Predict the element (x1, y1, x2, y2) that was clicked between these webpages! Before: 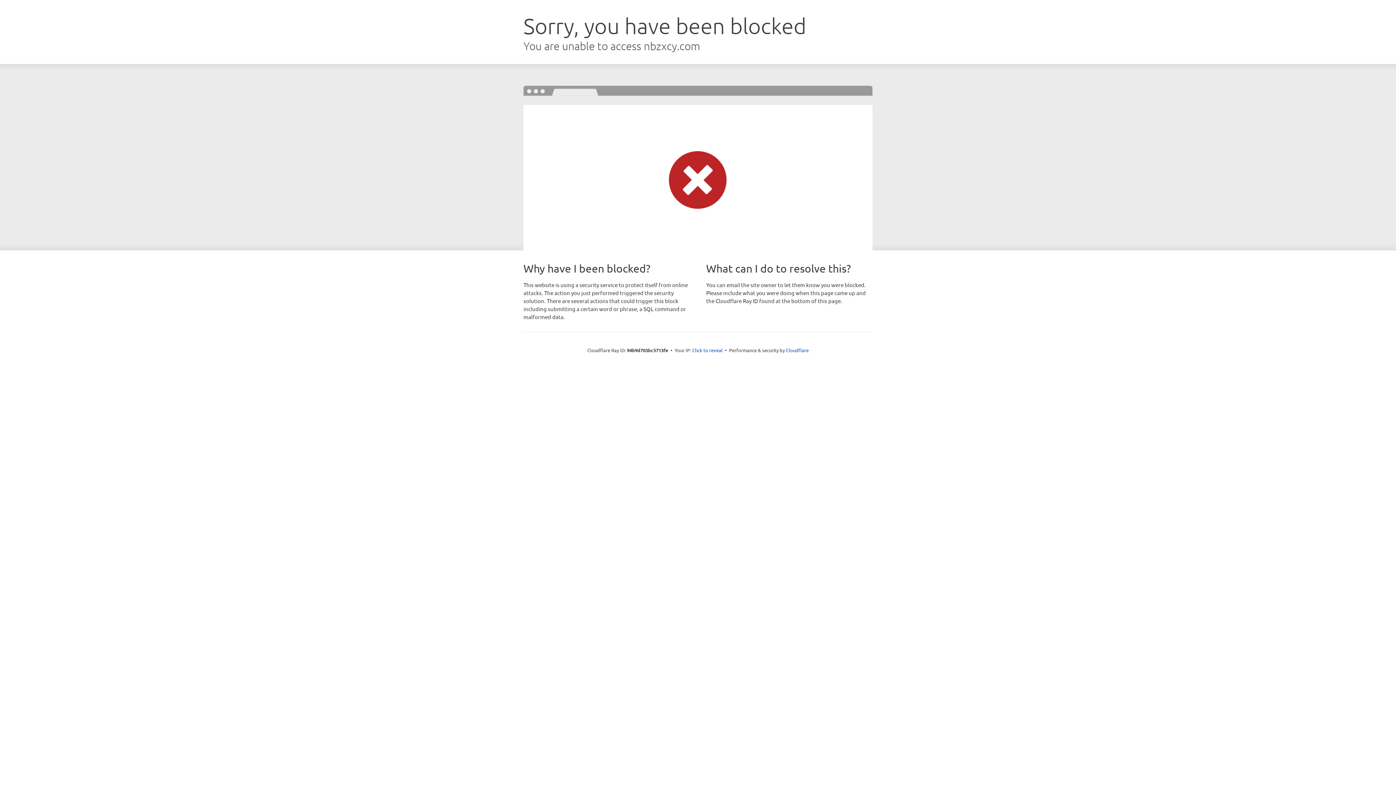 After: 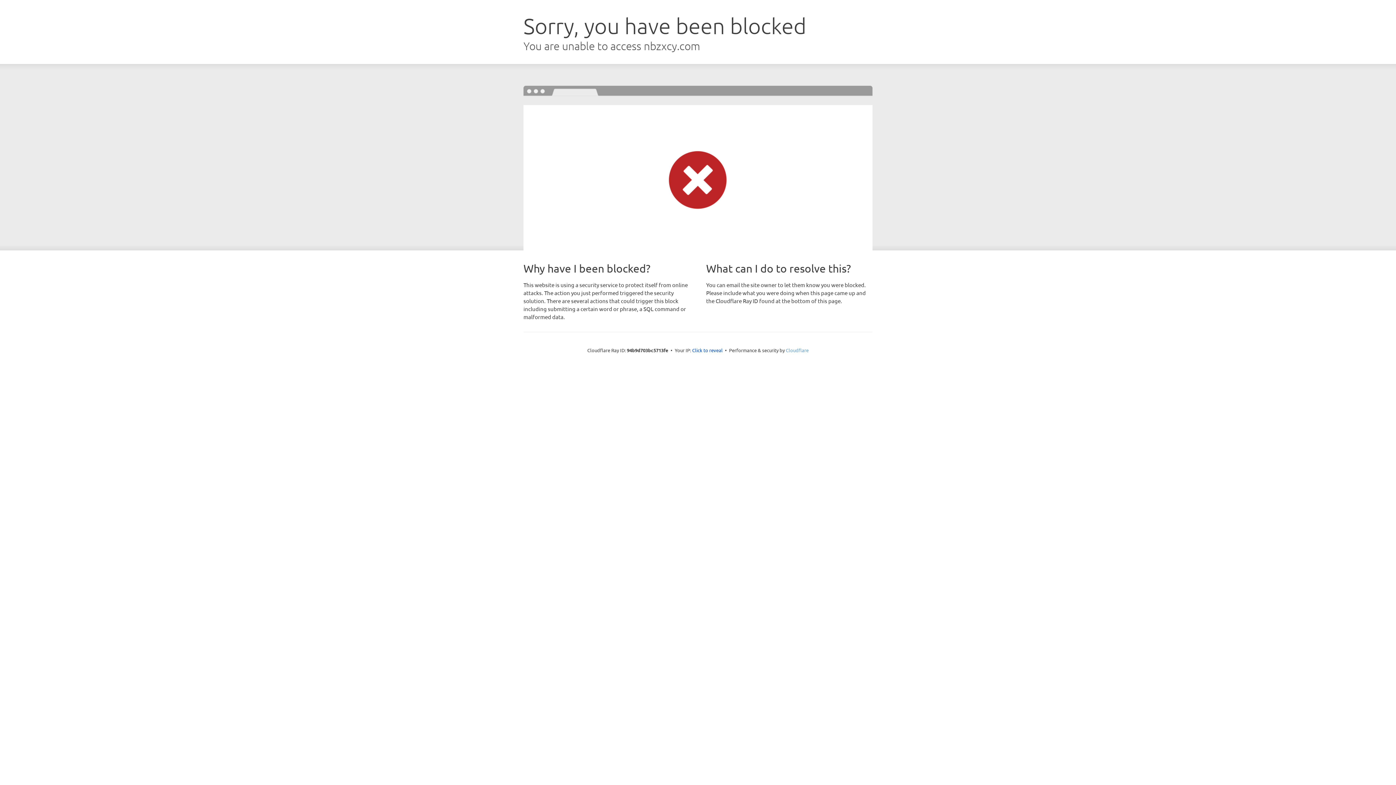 Action: bbox: (786, 347, 808, 353) label: Cloudflare